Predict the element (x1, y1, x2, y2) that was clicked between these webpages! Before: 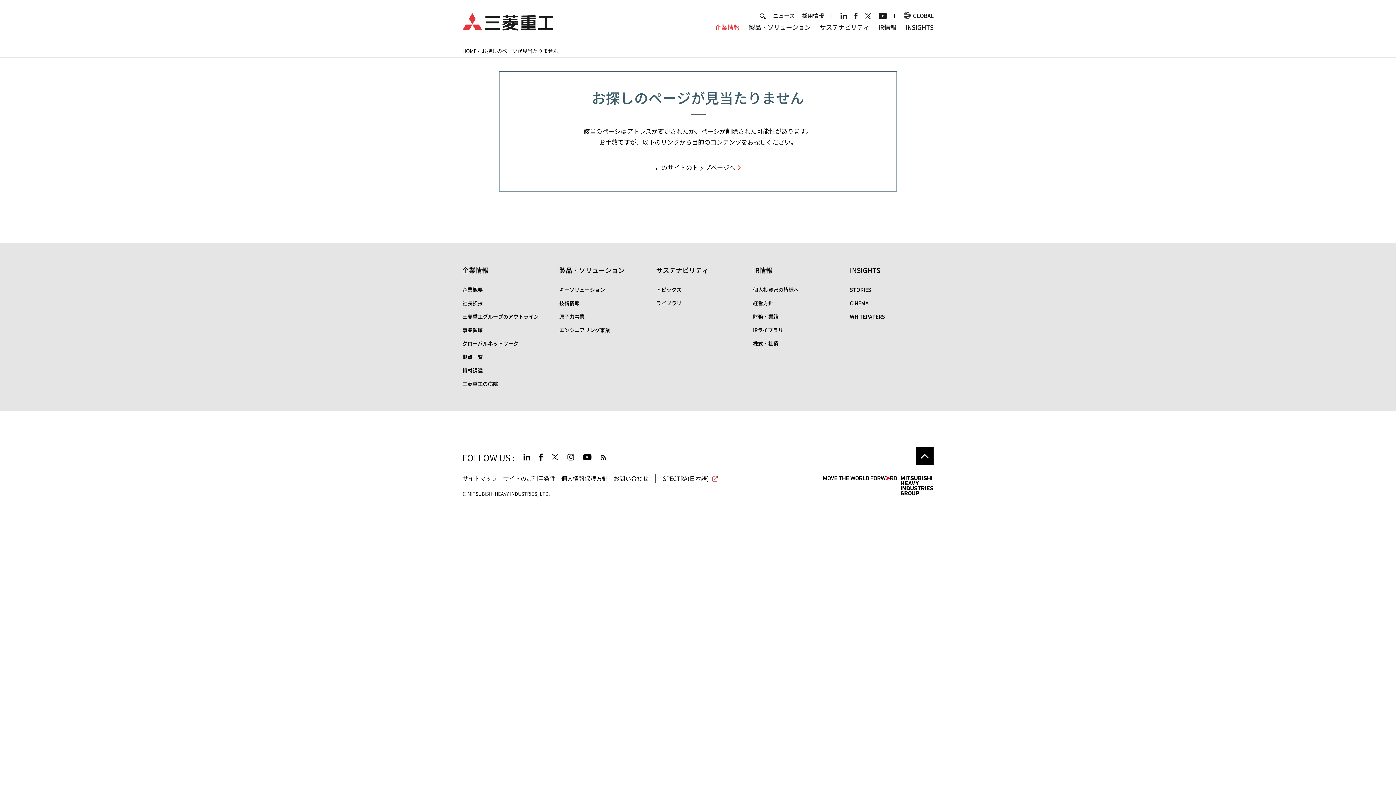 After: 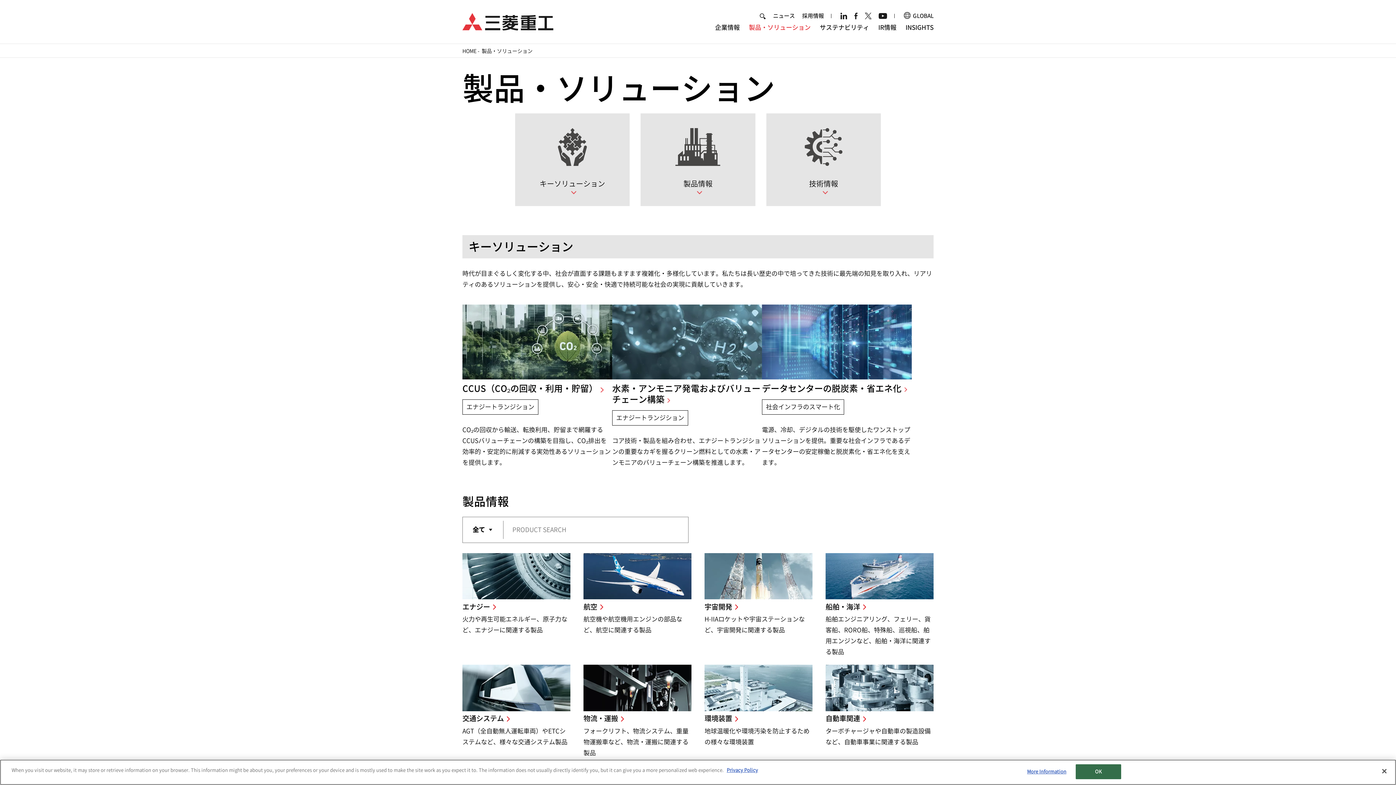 Action: label: 製品・ソリューション bbox: (559, 267, 624, 273)